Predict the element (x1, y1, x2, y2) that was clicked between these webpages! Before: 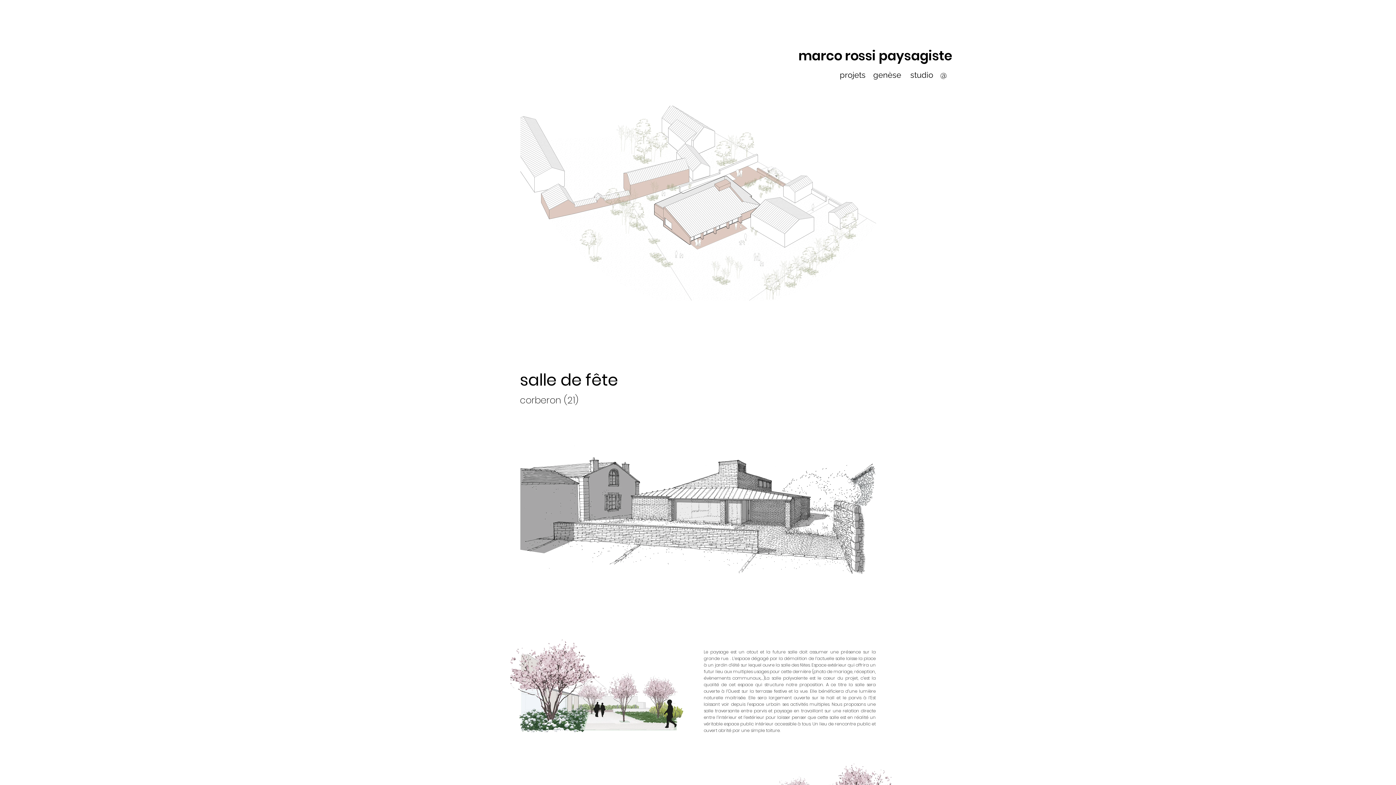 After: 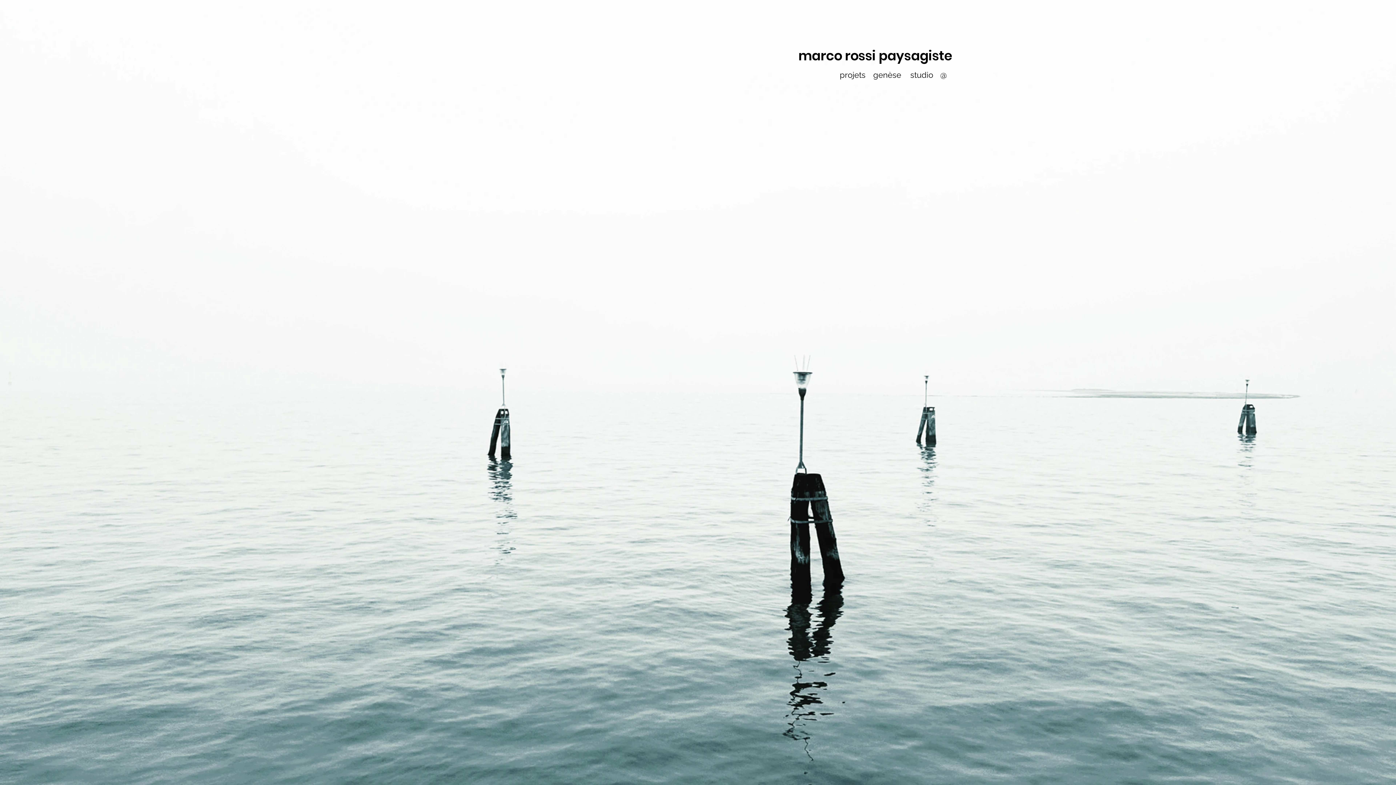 Action: label: marco rossi paysagiste bbox: (798, 47, 952, 64)